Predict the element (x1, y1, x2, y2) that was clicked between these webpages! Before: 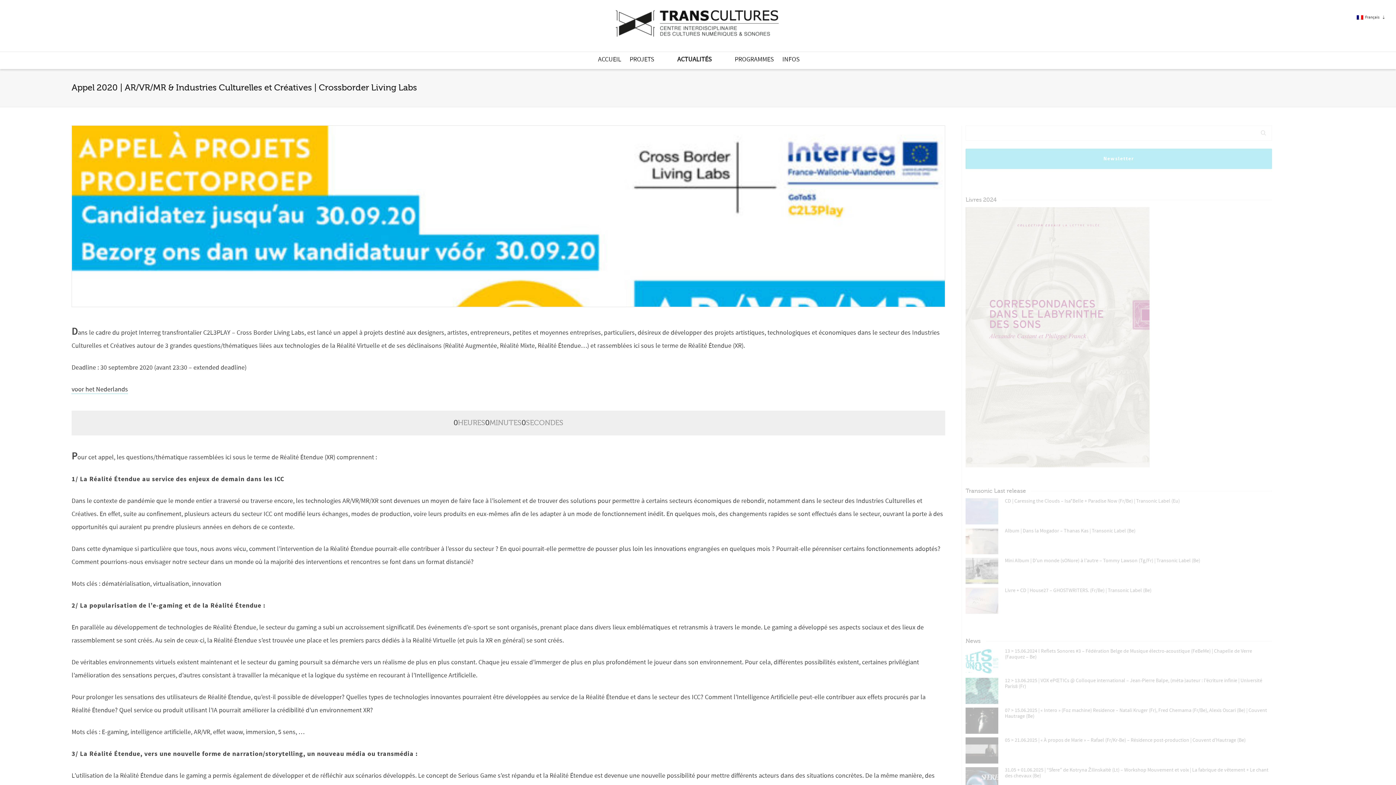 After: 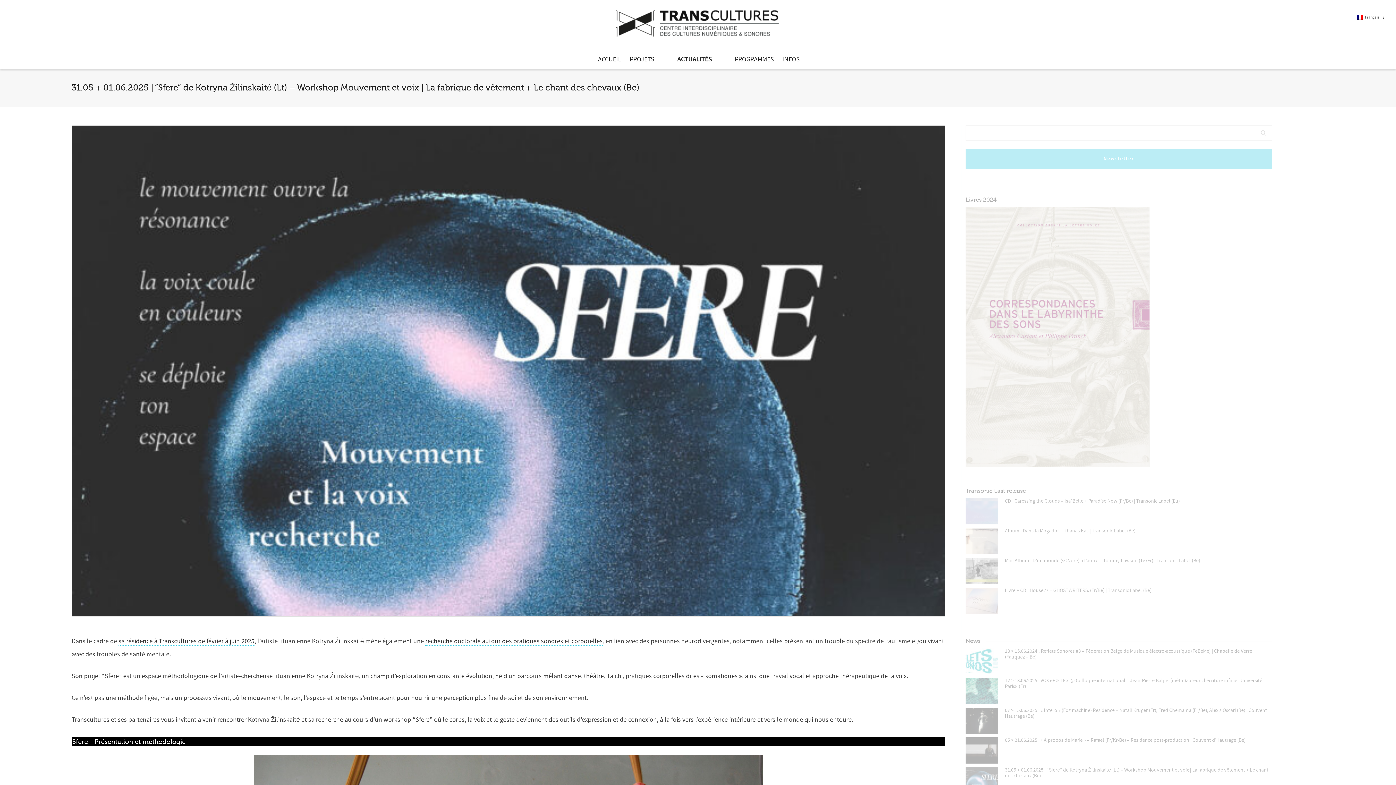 Action: label: 31.05 + 01.06.2025 | “Sfere” de Kotryna Žilinskaitė (Lt) – Workshop Mouvement et voix | La fabrique de vêtement + Le chant des chevaux (Be) bbox: (1005, 767, 1268, 779)